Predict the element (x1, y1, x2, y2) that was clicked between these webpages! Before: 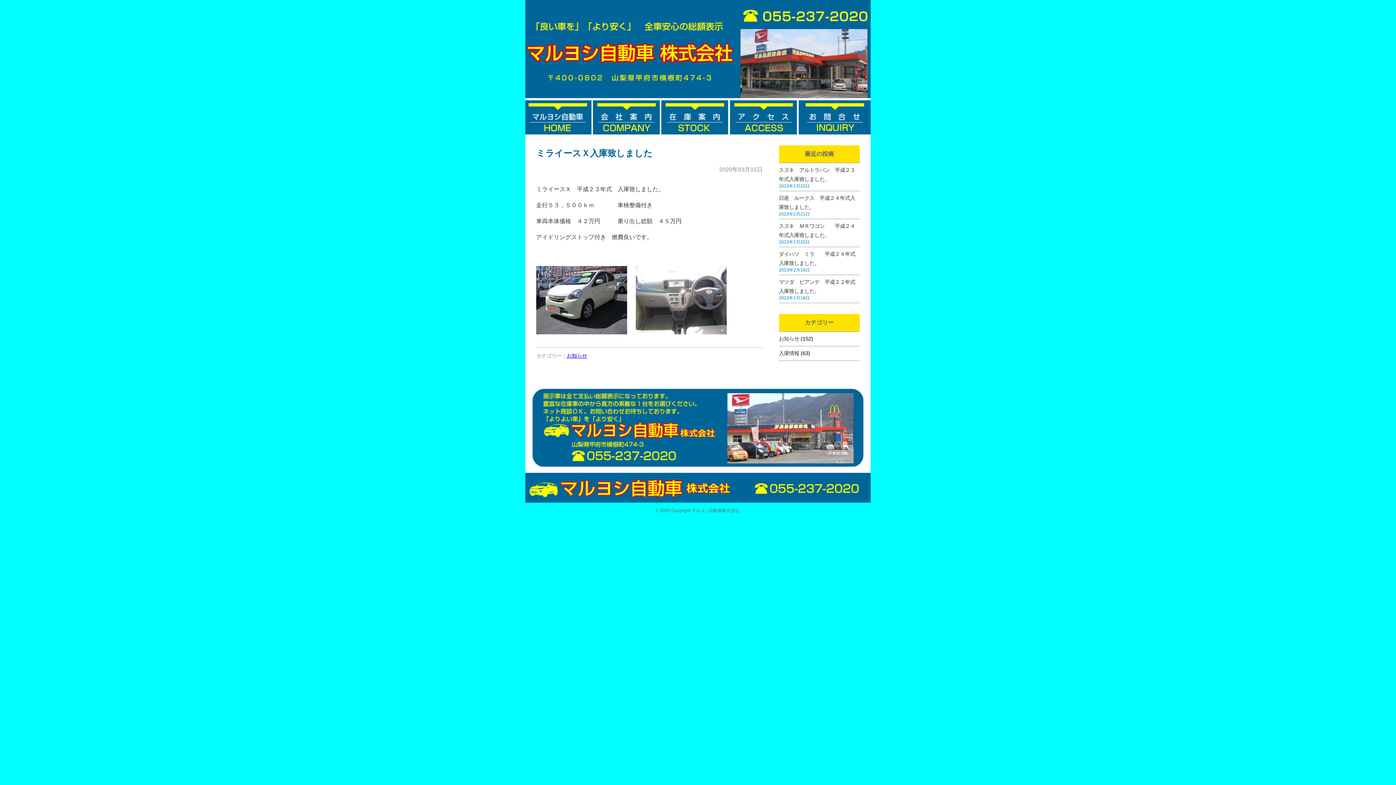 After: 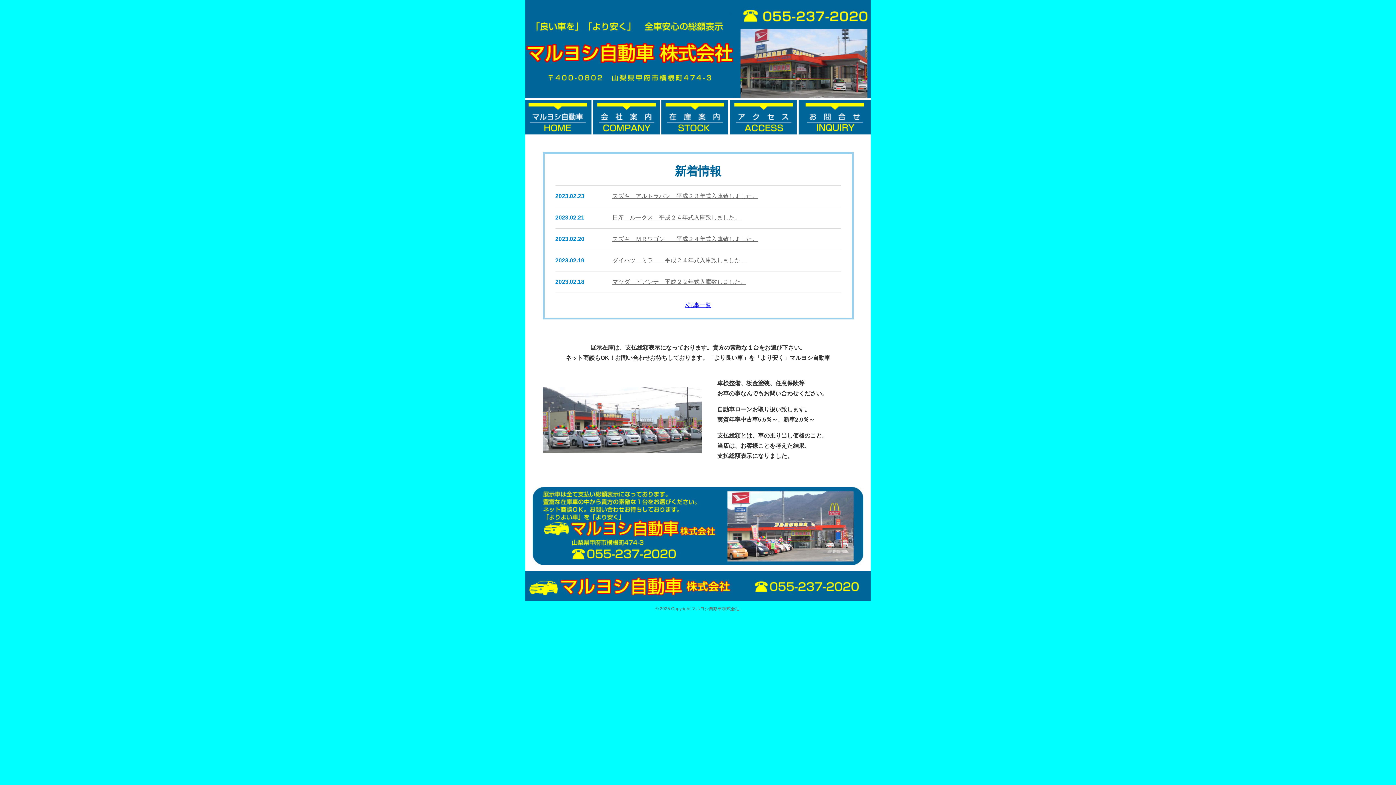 Action: bbox: (525, 92, 870, 98)